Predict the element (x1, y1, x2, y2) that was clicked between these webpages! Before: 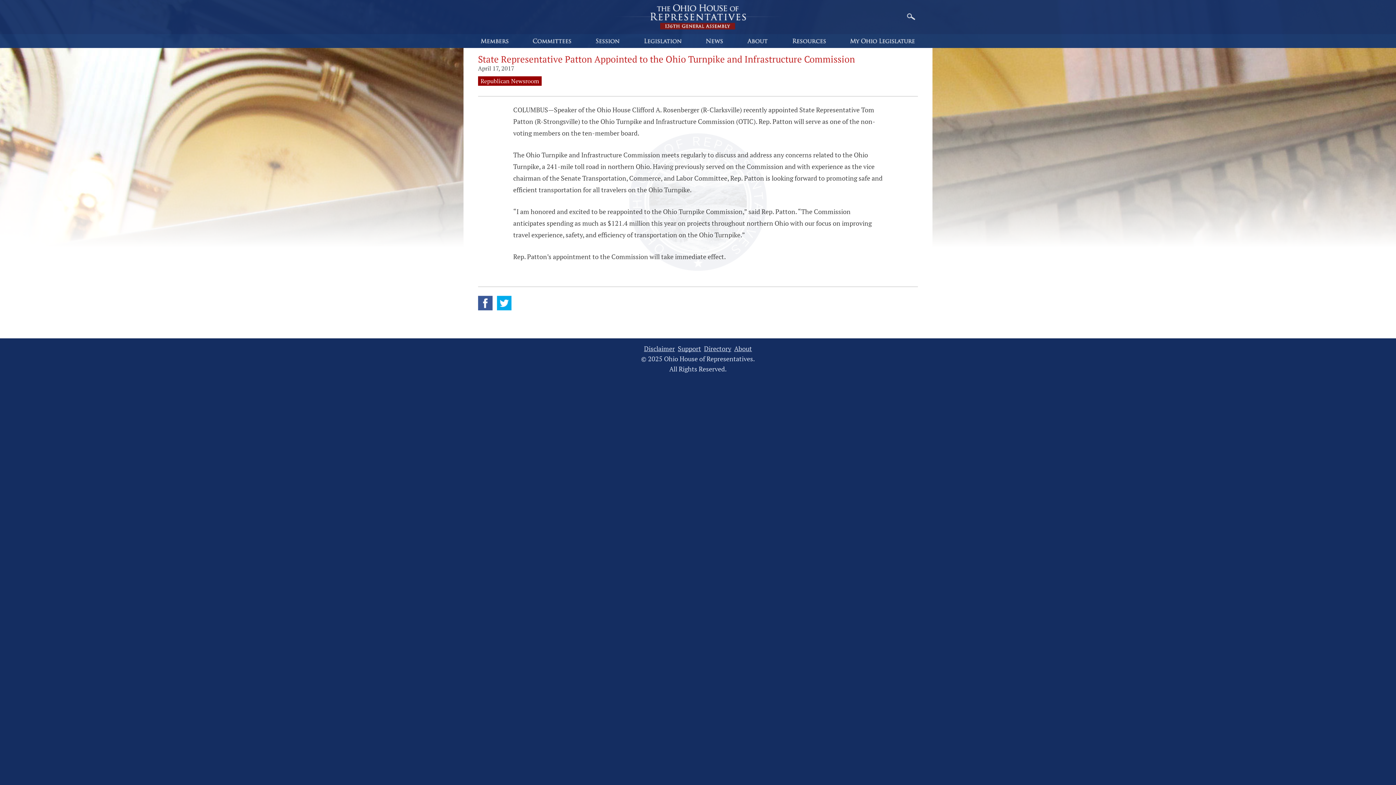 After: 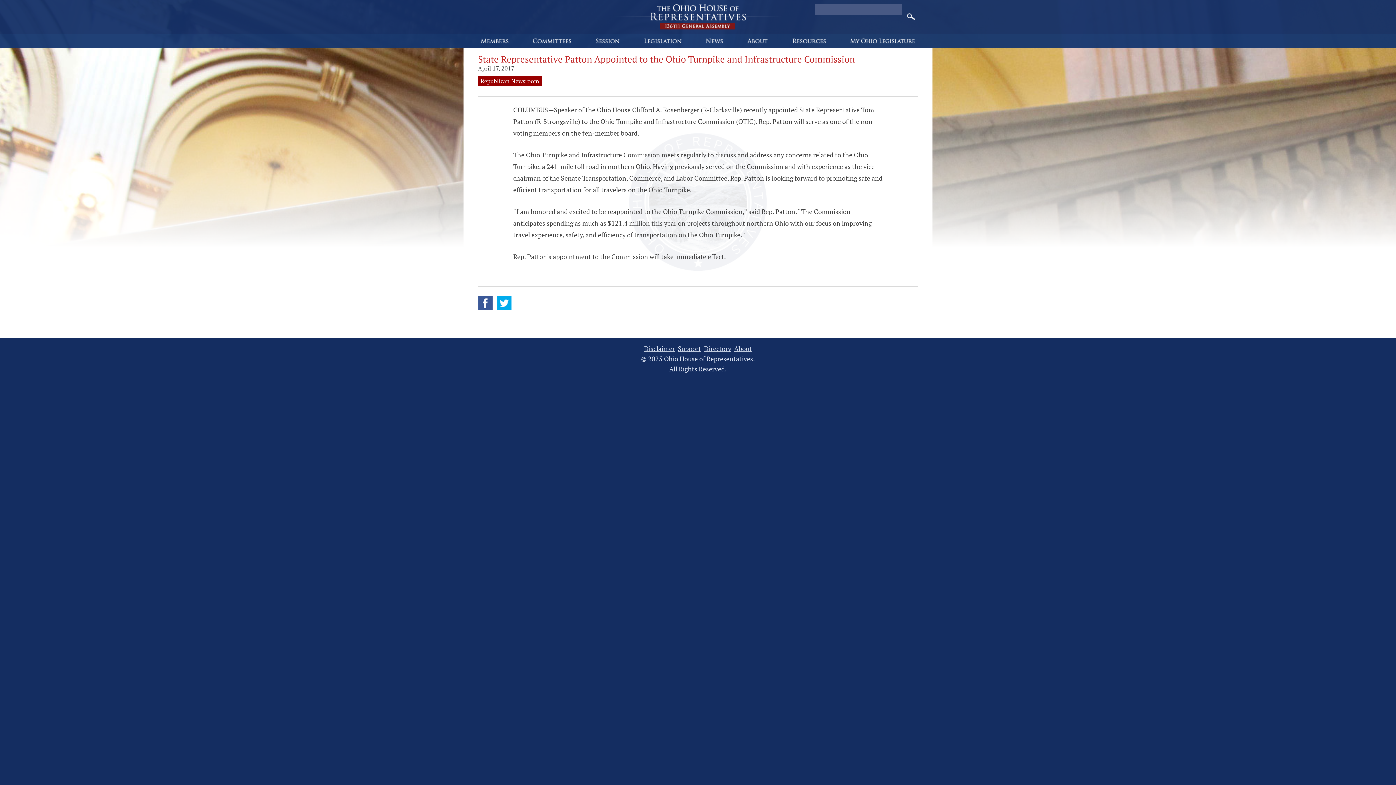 Action: bbox: (906, 13, 915, 20)